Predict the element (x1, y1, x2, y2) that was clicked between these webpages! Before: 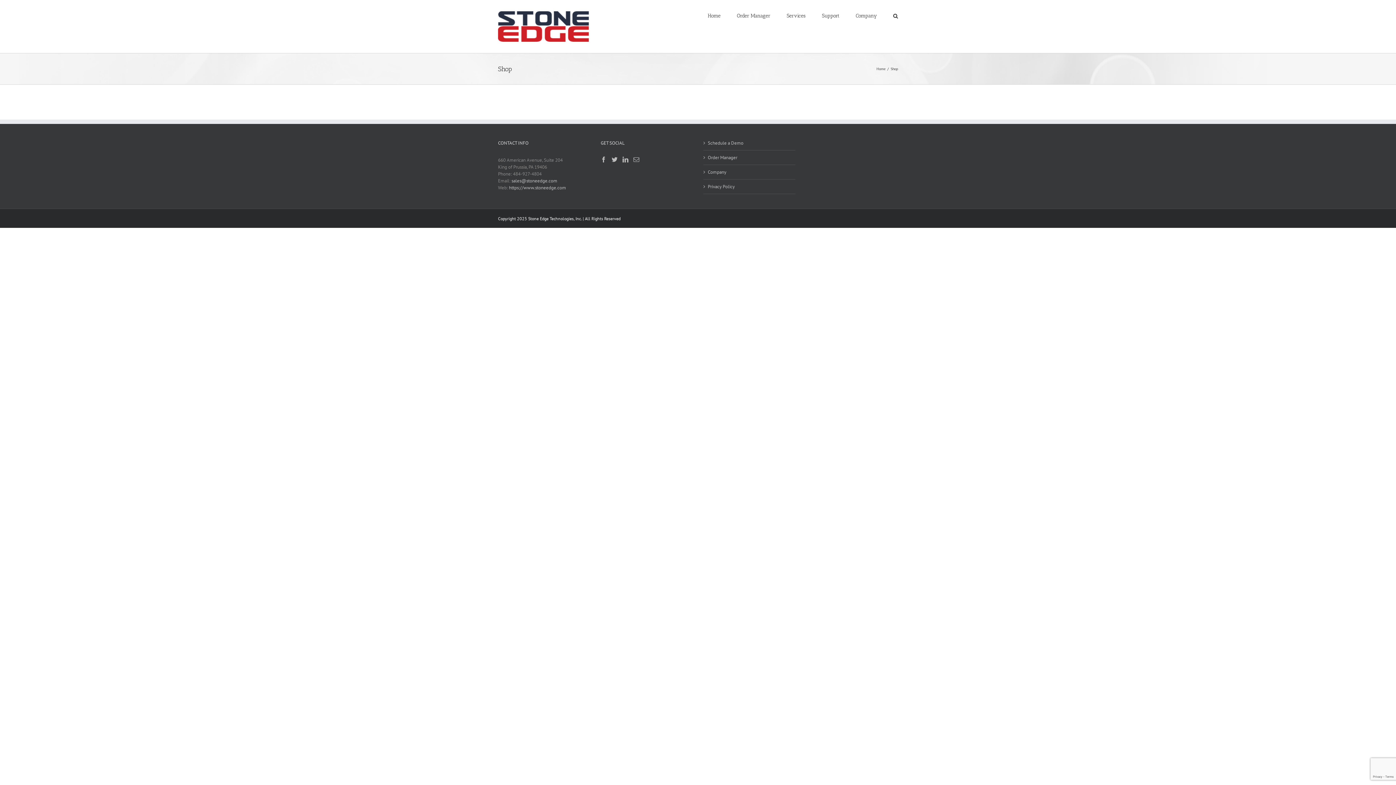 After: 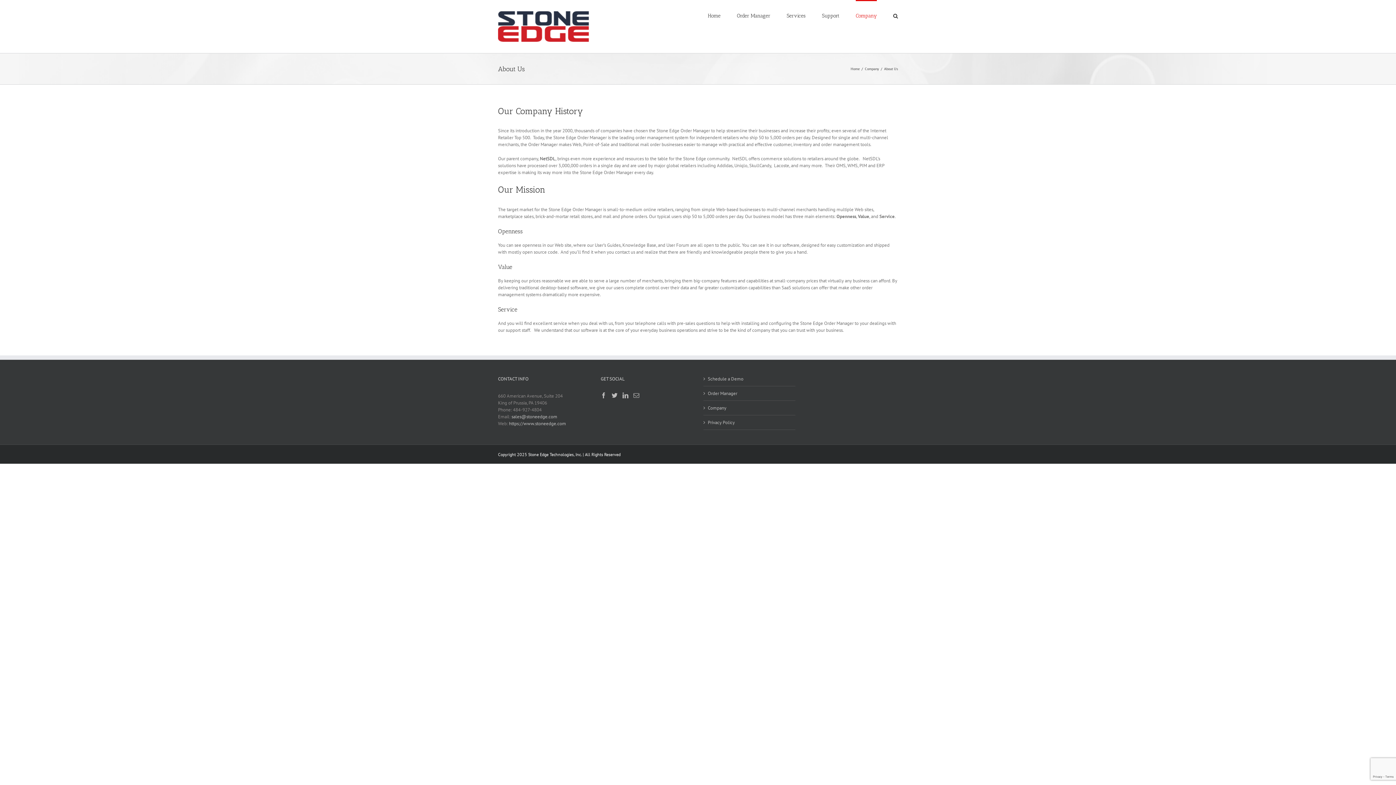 Action: label: Company bbox: (708, 168, 791, 175)